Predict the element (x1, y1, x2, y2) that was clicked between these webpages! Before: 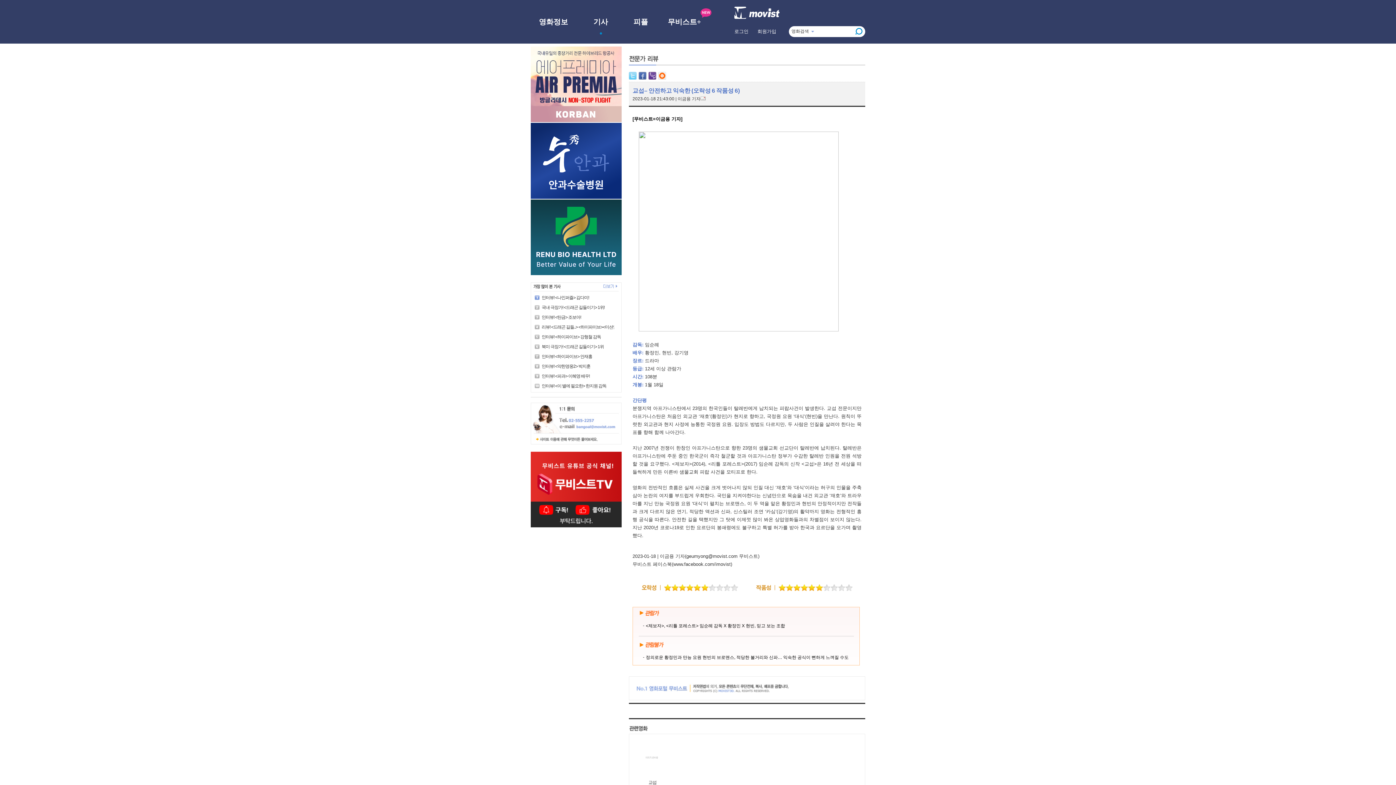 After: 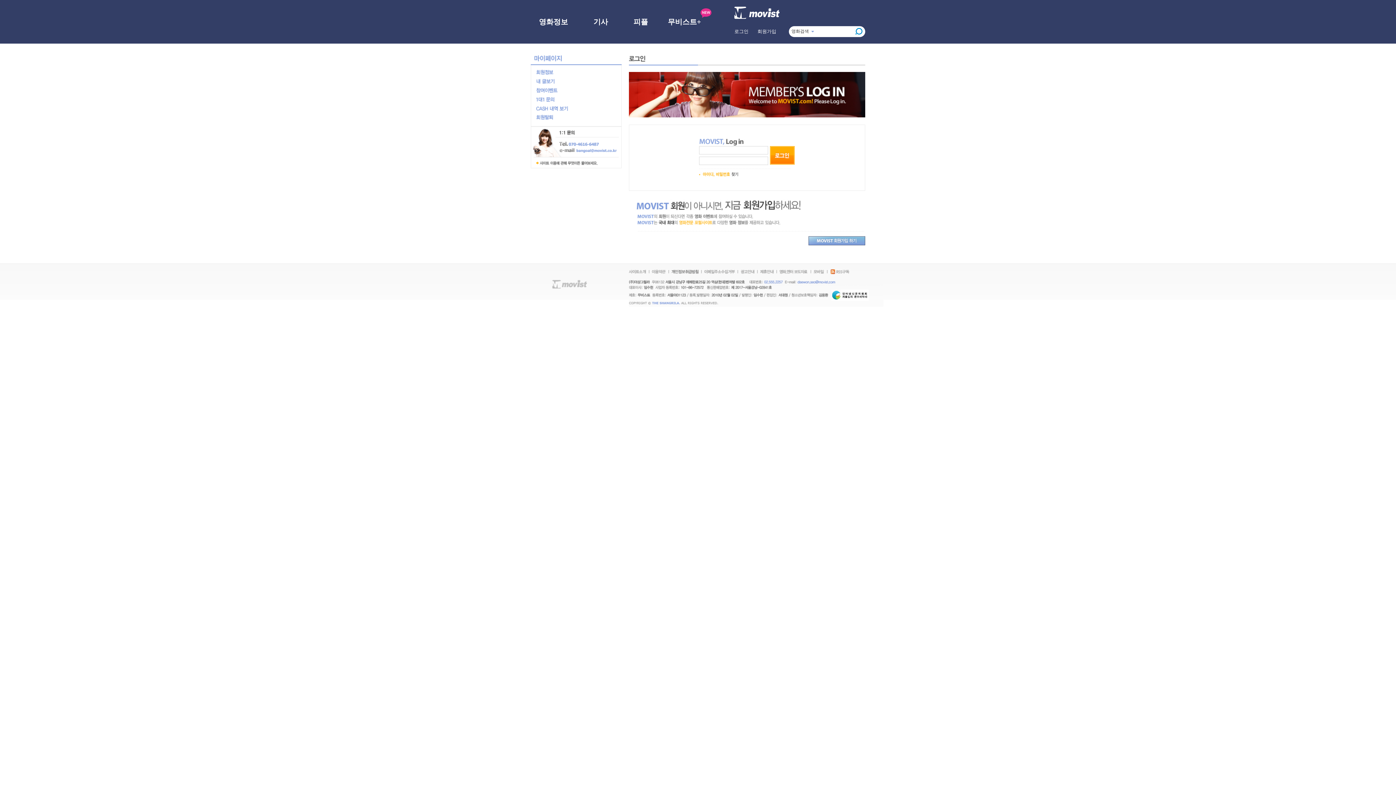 Action: label: 로그인 bbox: (734, 28, 748, 34)